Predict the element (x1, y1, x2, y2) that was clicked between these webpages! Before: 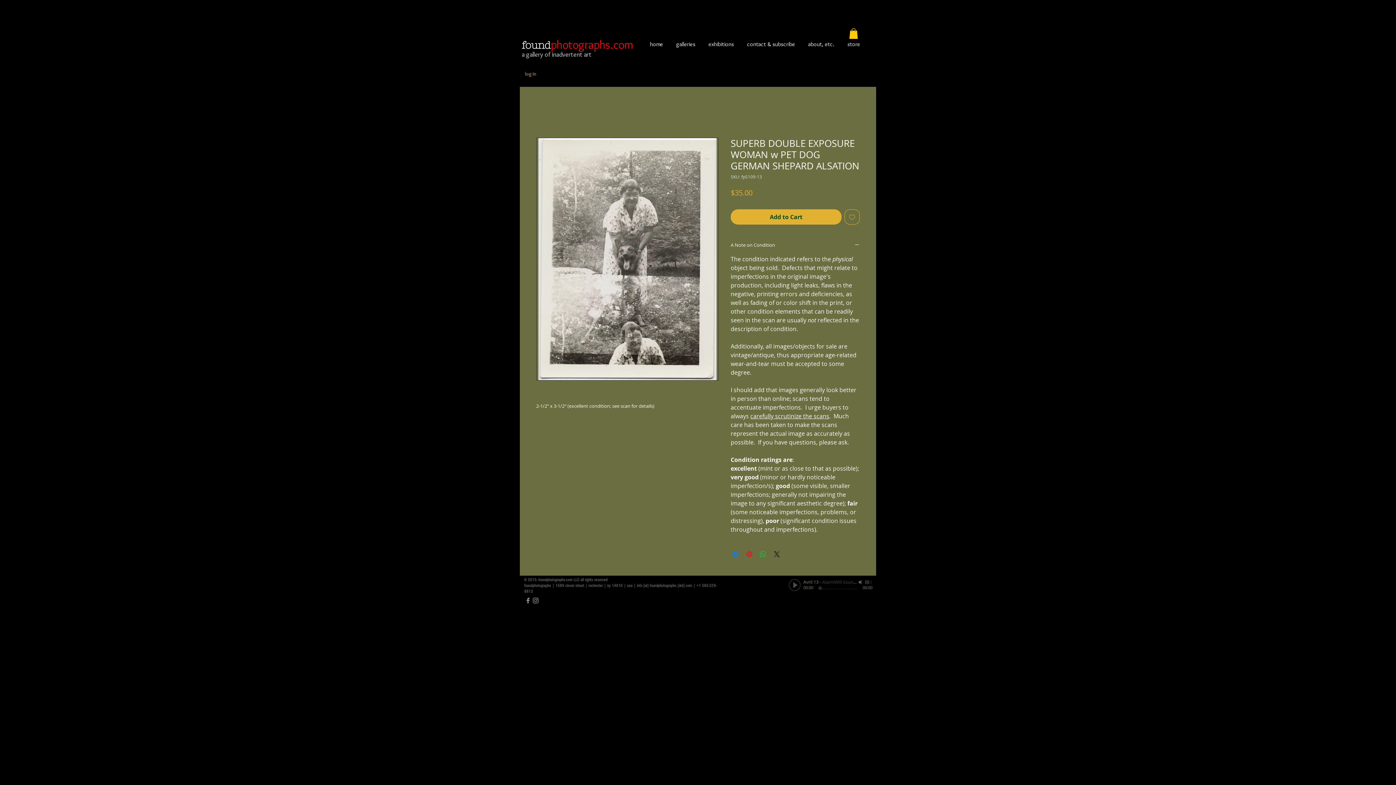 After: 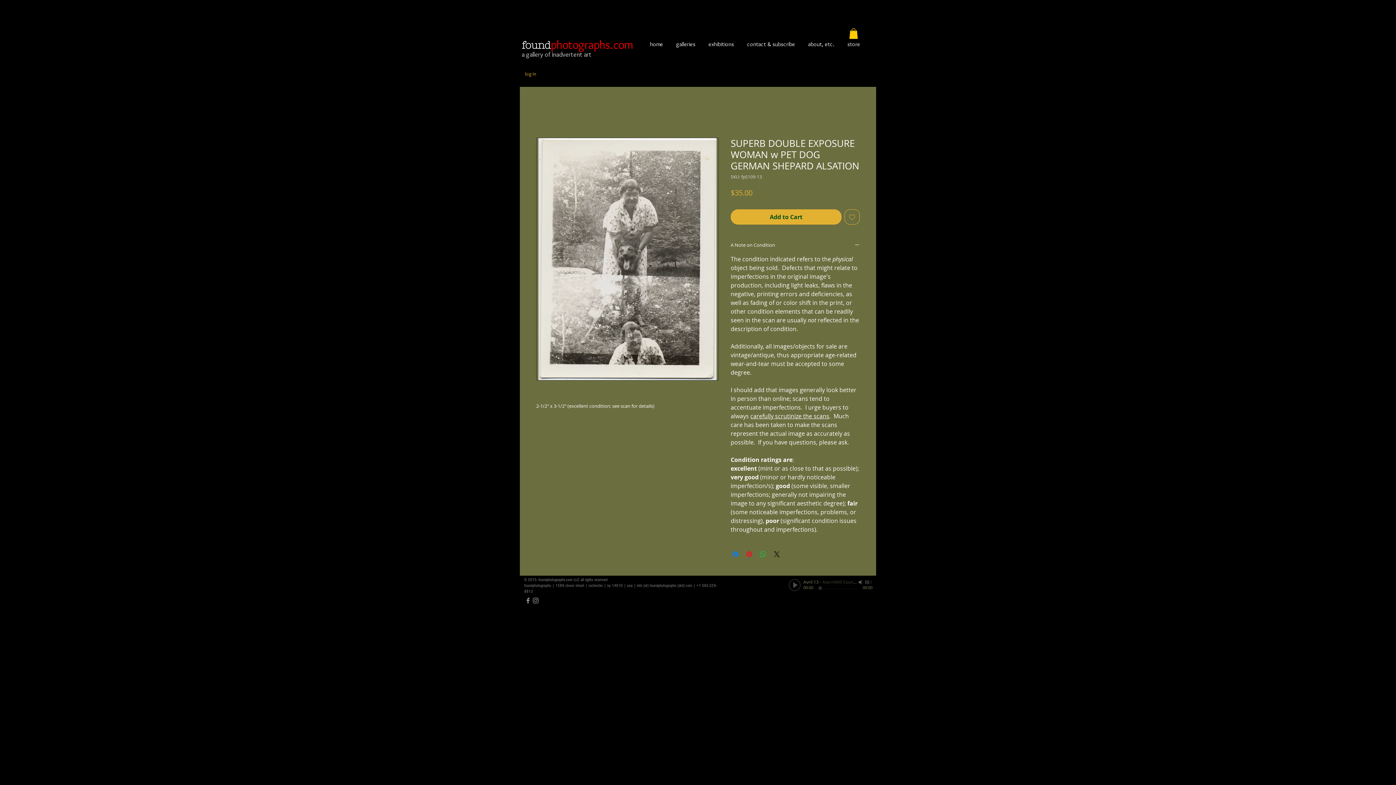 Action: bbox: (524, 596, 532, 604) label: Grey Facebook Icon